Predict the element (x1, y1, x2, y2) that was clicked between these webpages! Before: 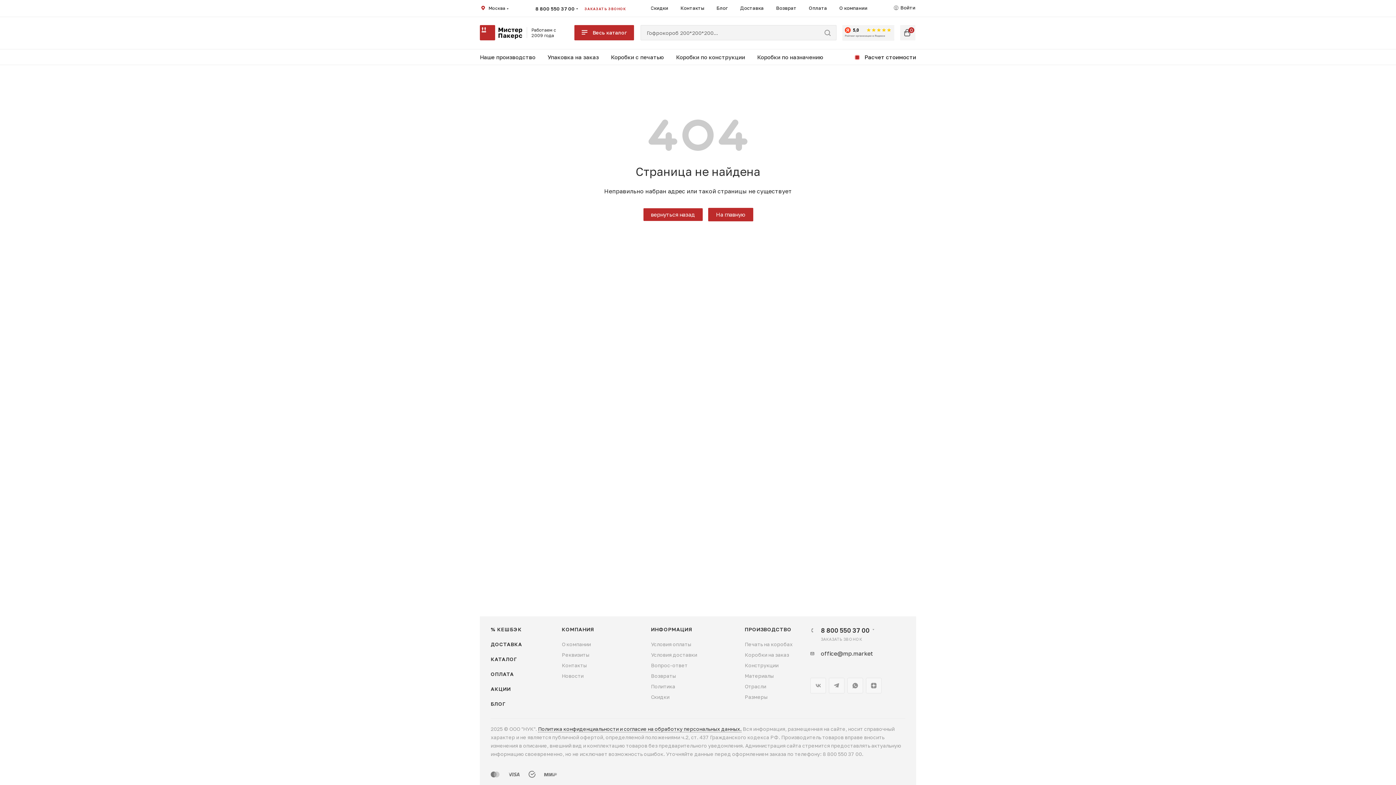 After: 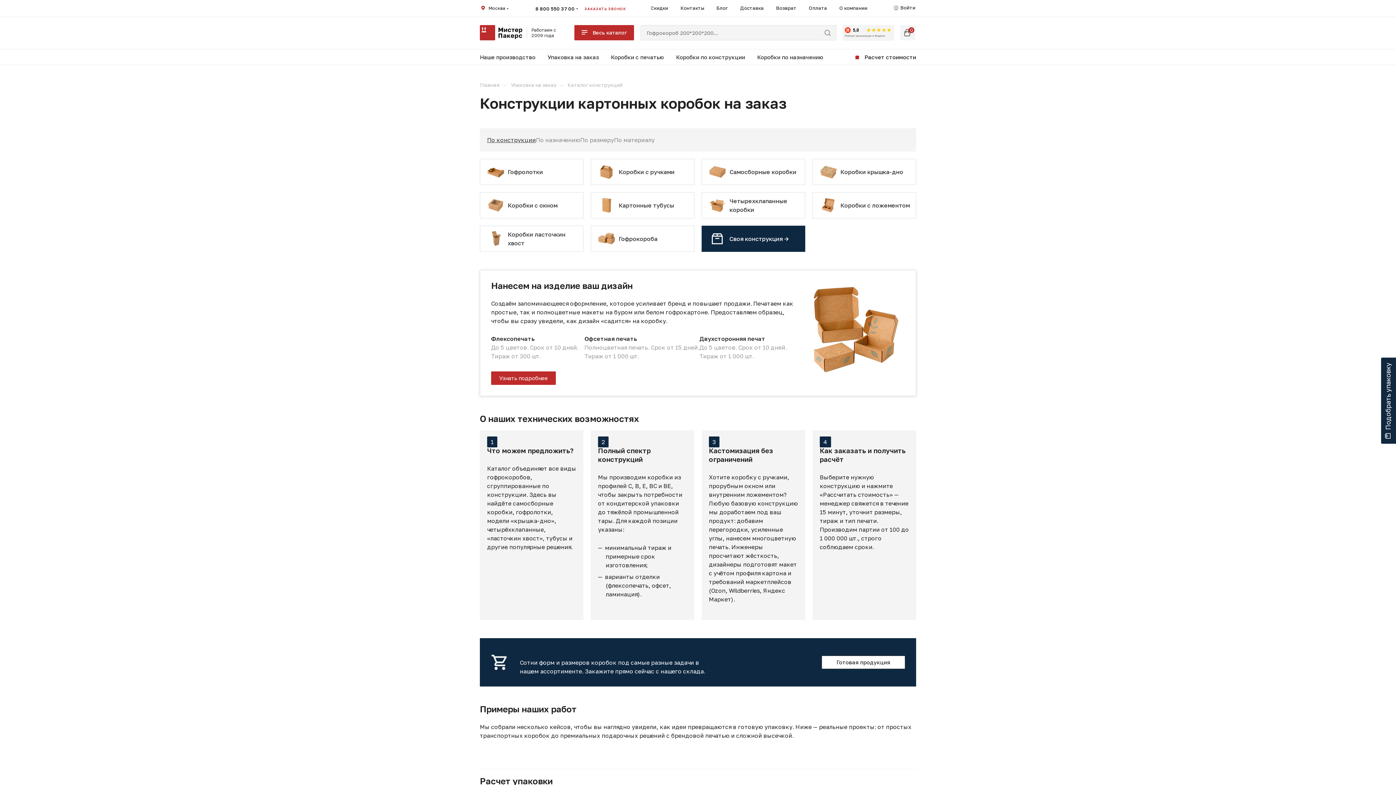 Action: bbox: (676, 53, 745, 60) label: Коробки по конструкции